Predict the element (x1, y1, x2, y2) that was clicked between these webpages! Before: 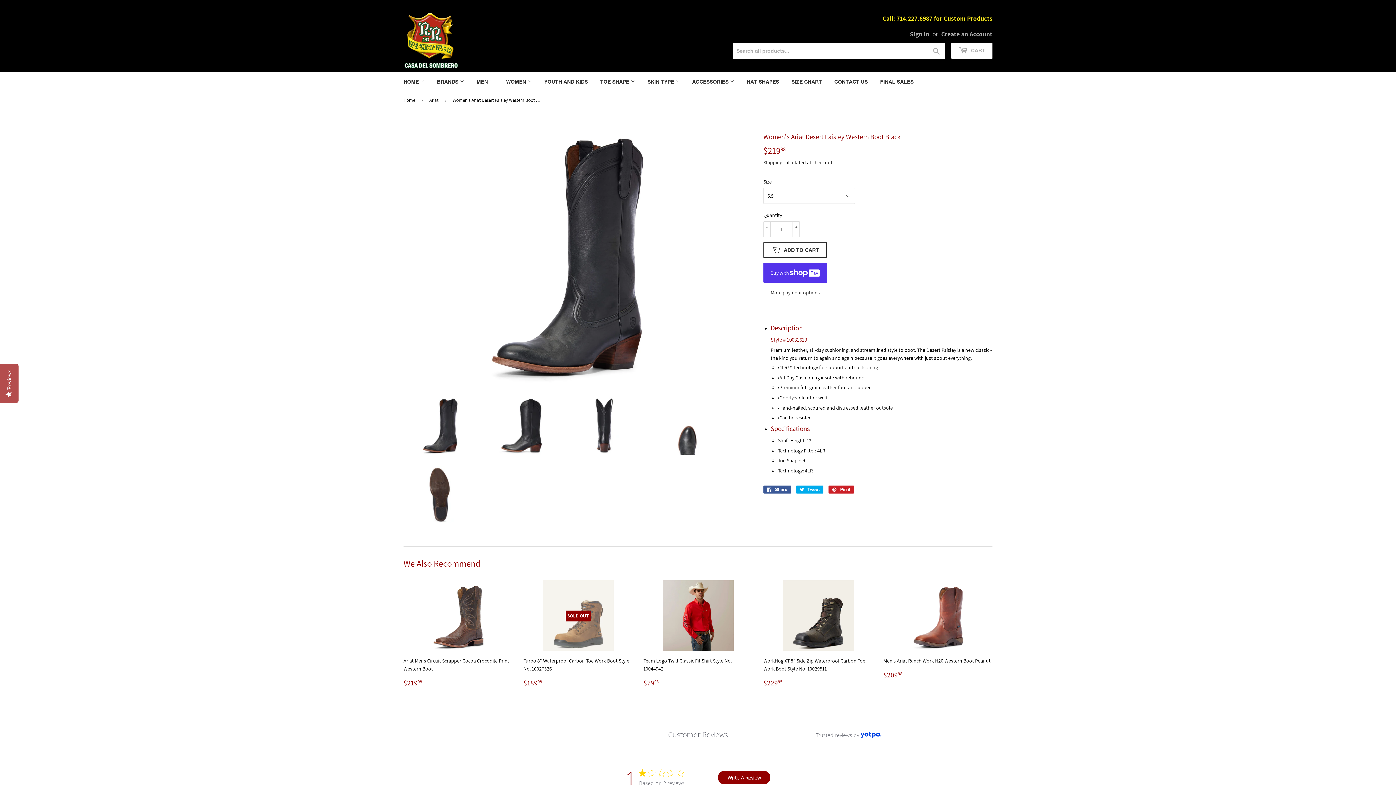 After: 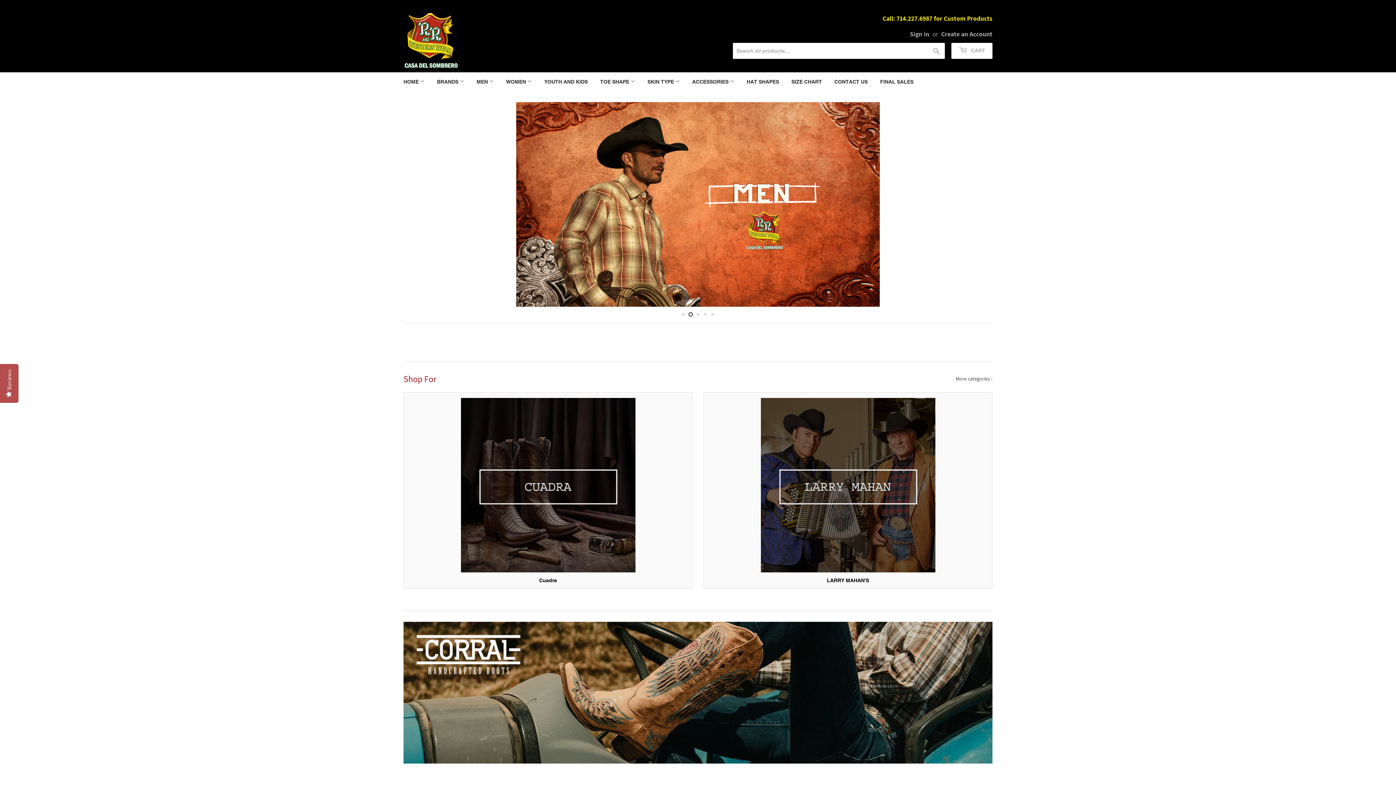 Action: bbox: (594, 72, 640, 91) label: TOE SHAPE 